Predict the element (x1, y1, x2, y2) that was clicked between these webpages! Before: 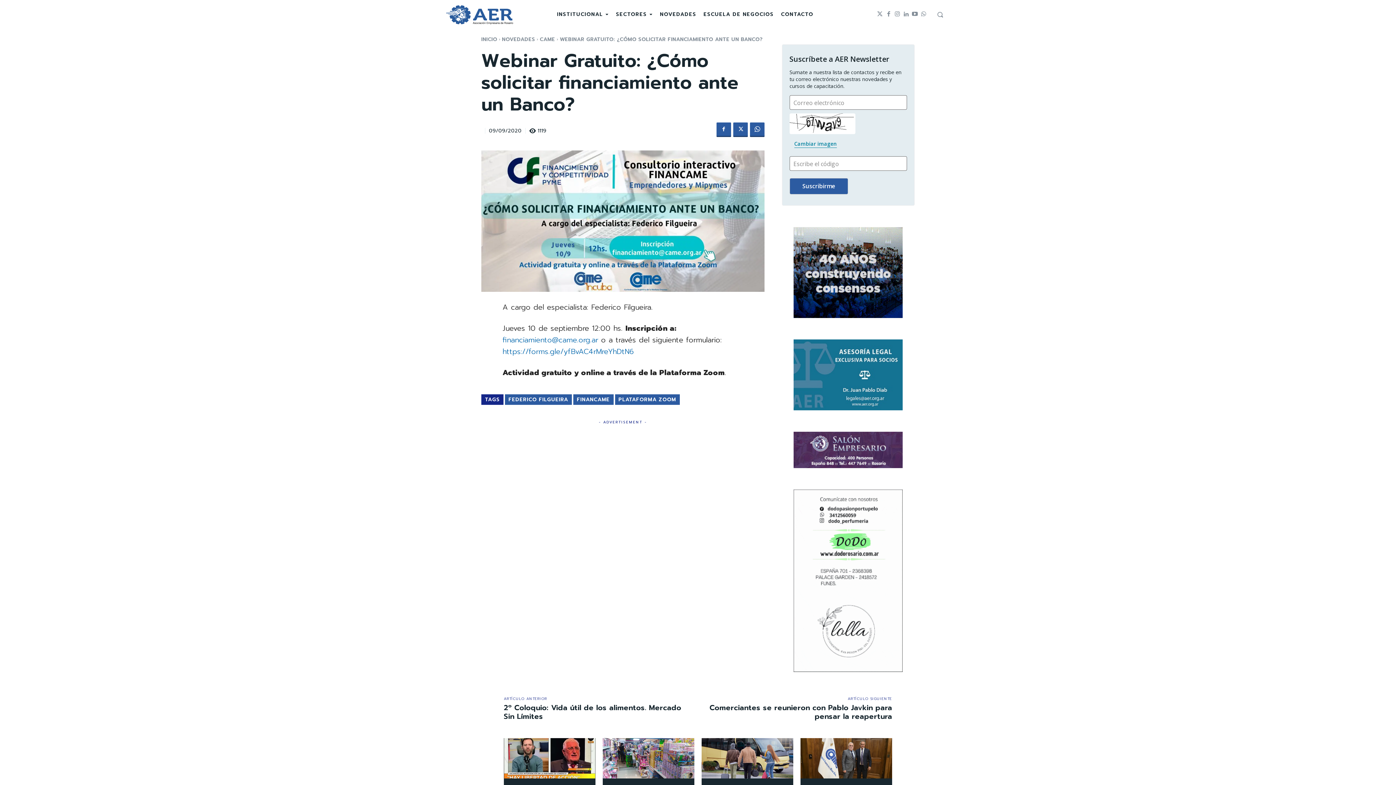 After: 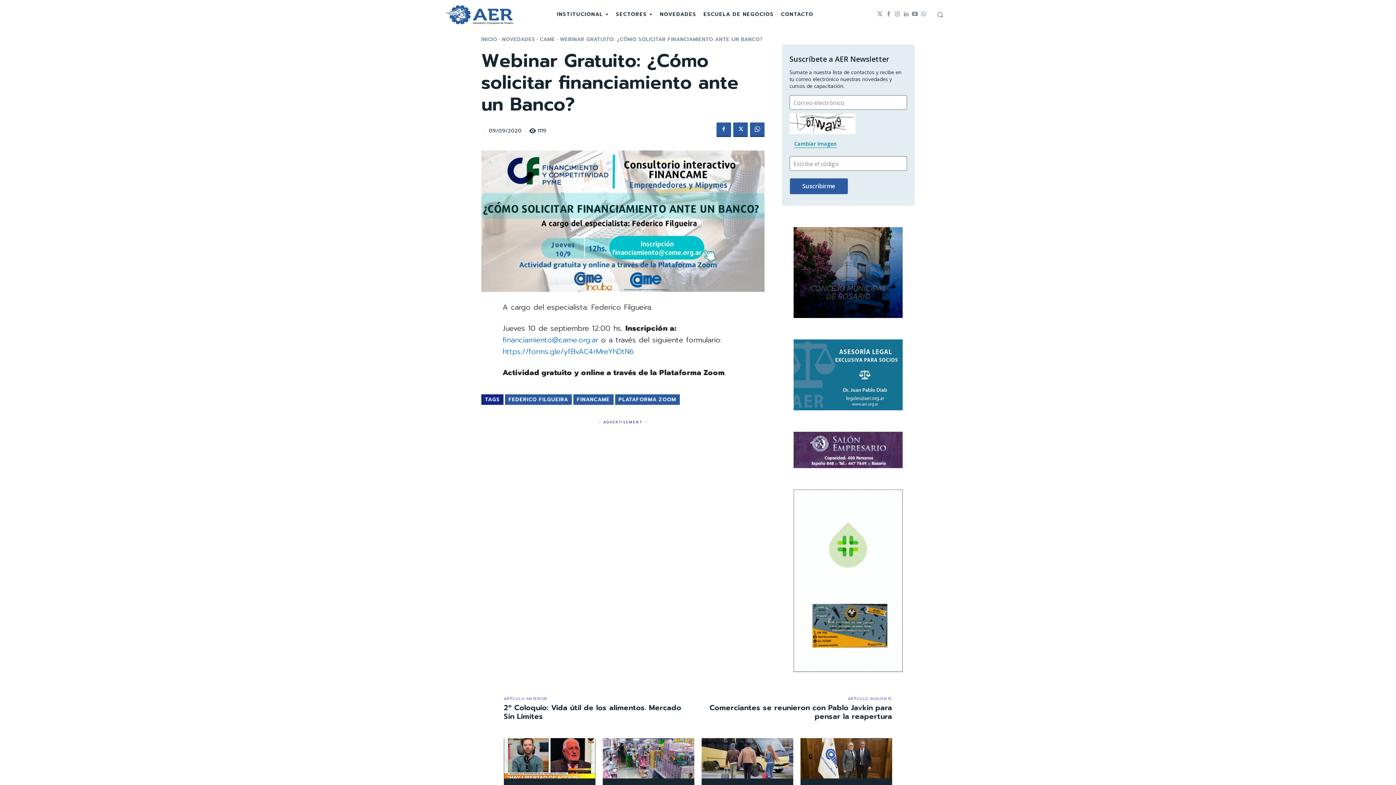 Action: label: https://forms.gle/yfBvAC4rMreYhDtN6 bbox: (502, 346, 633, 357)